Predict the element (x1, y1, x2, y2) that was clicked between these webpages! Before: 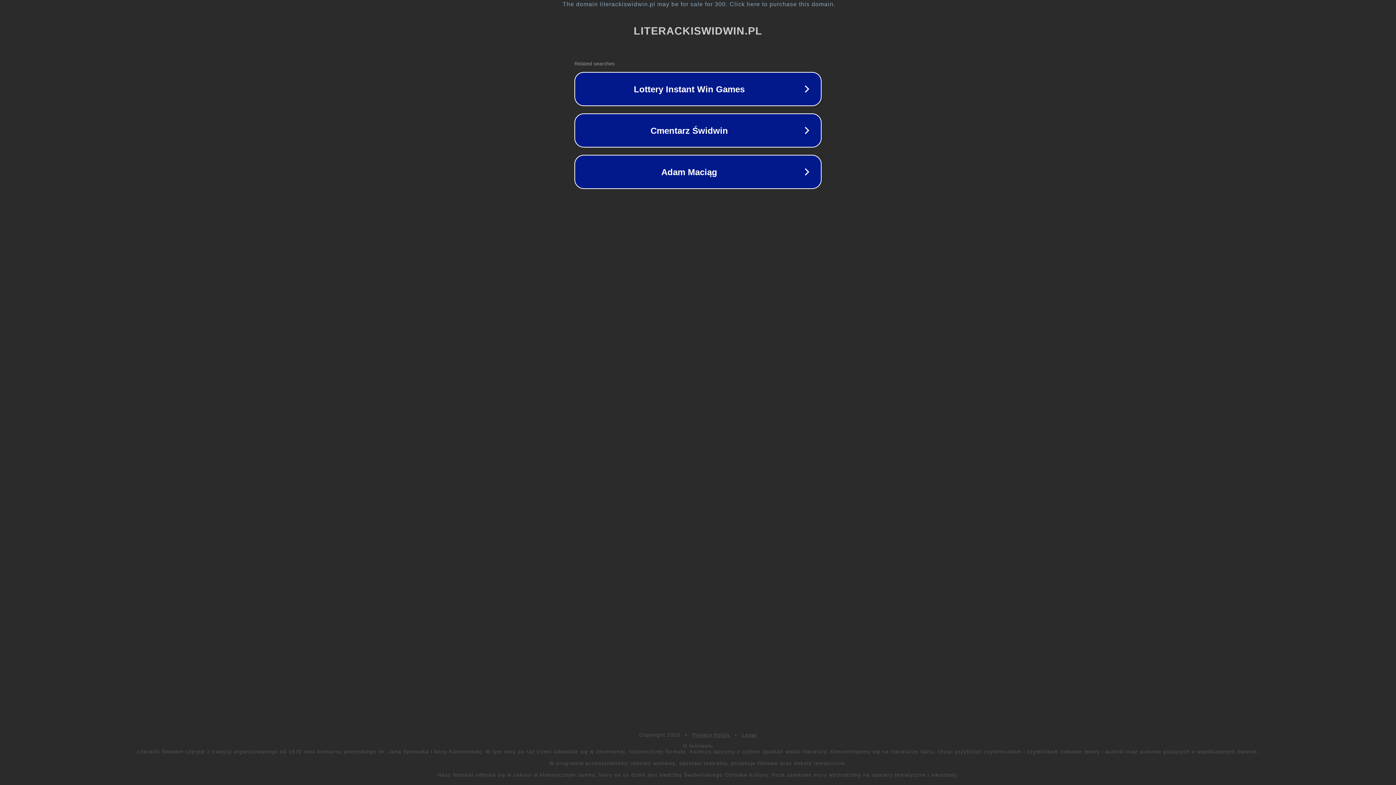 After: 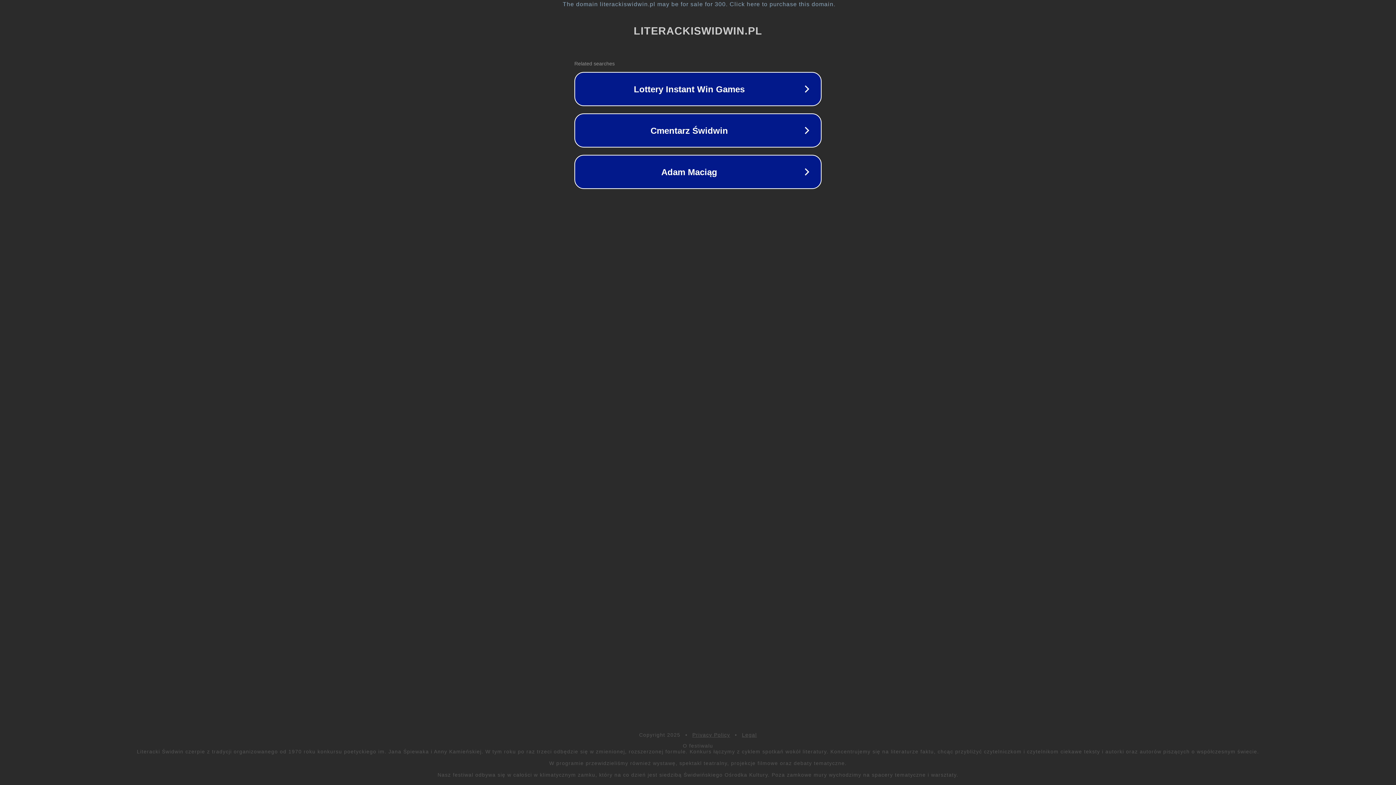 Action: bbox: (692, 732, 730, 738) label: Privacy Policy